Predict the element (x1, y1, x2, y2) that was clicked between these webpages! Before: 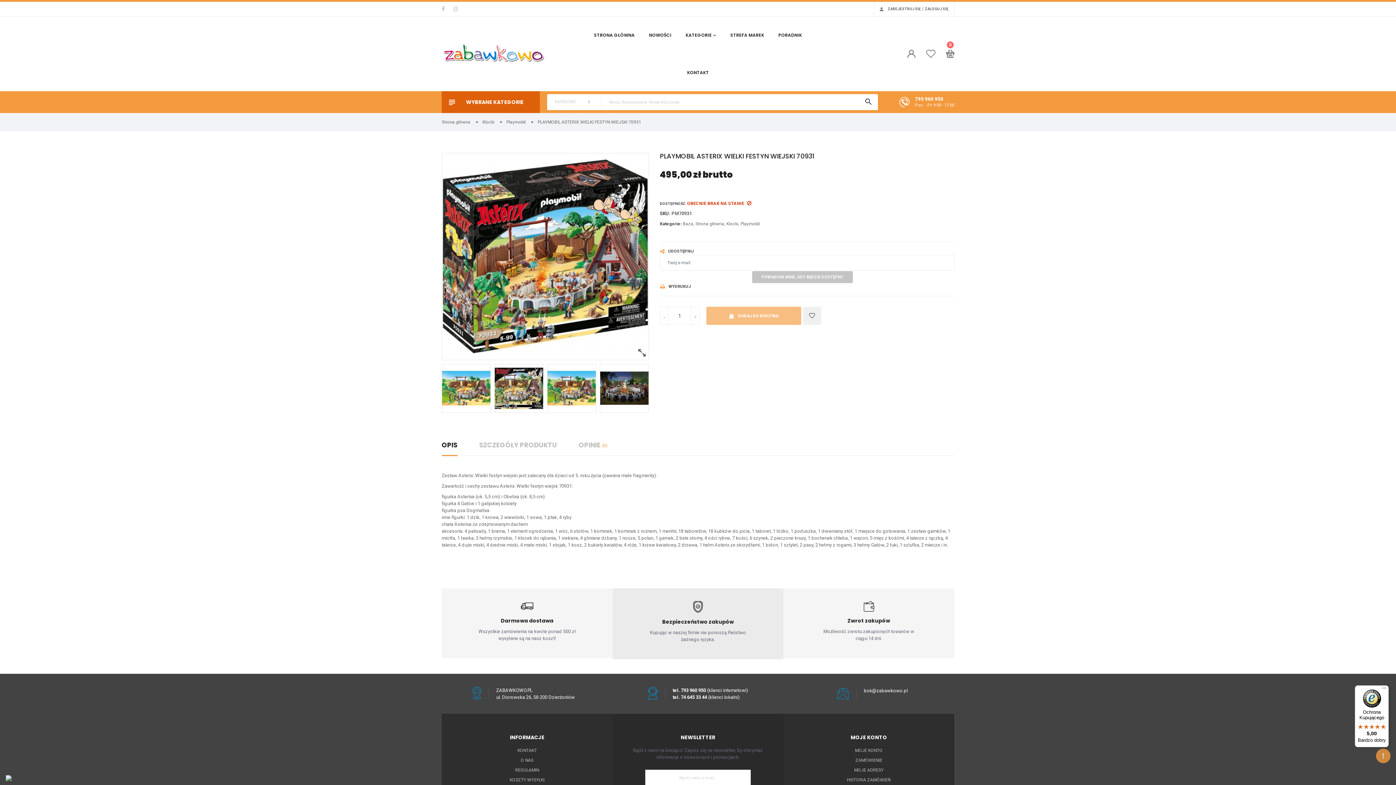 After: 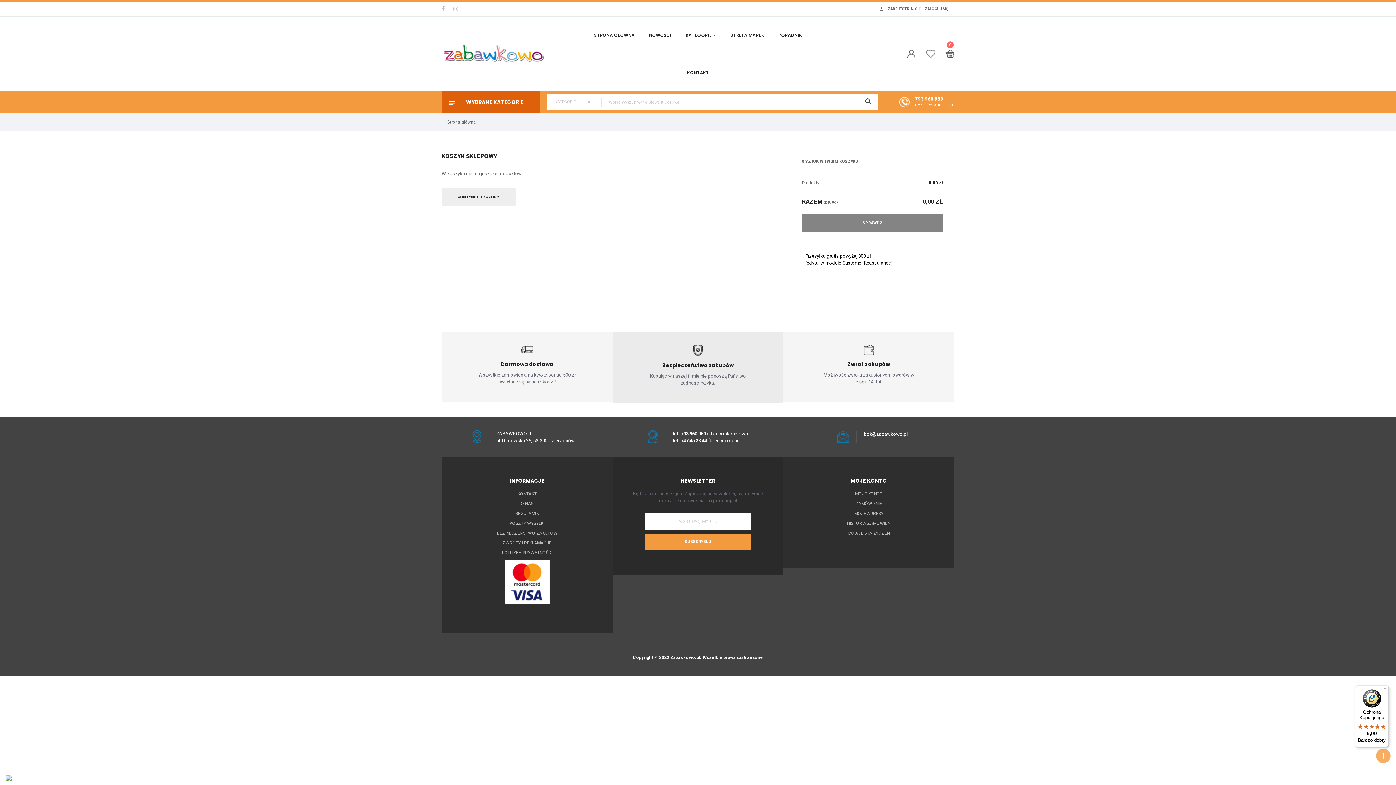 Action: label: ZAMÓWIENIE bbox: (855, 757, 882, 763)